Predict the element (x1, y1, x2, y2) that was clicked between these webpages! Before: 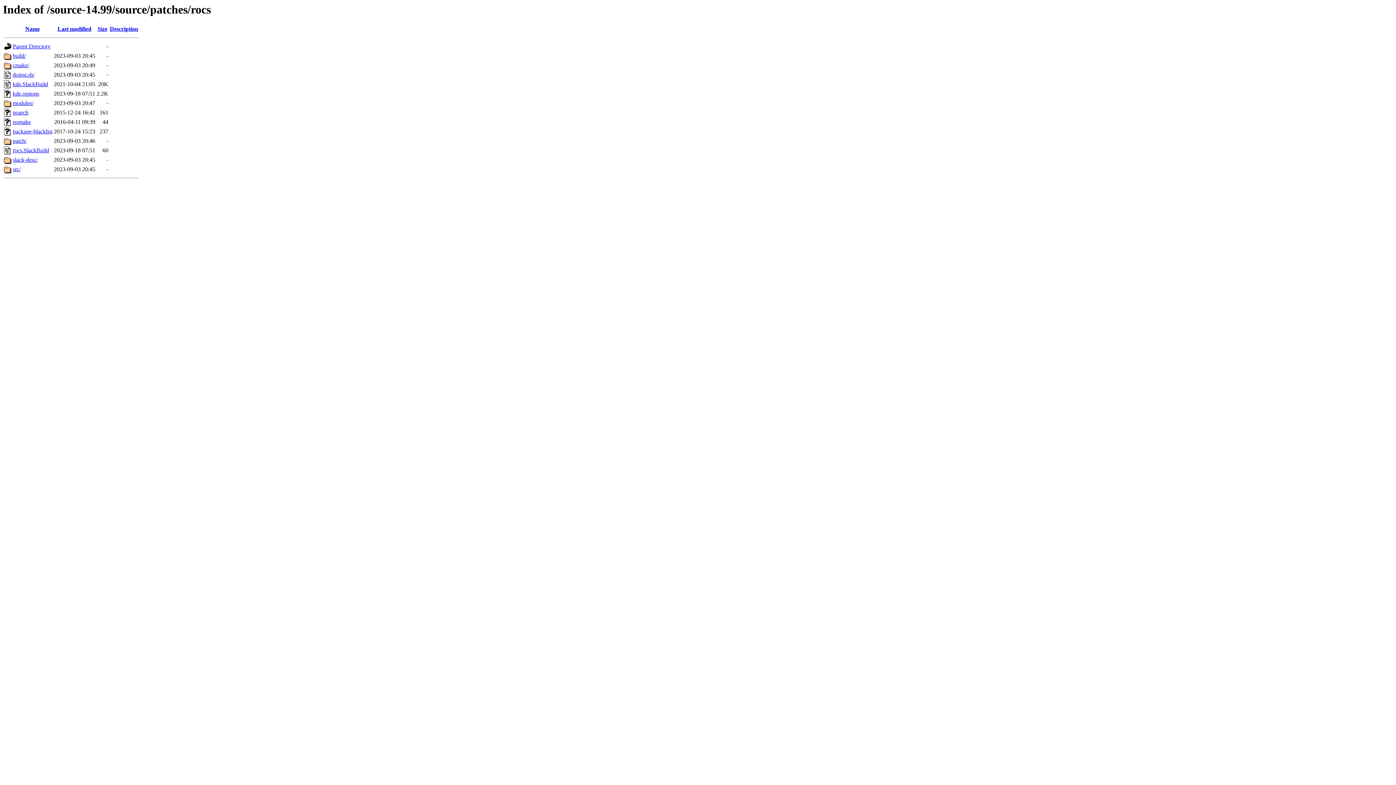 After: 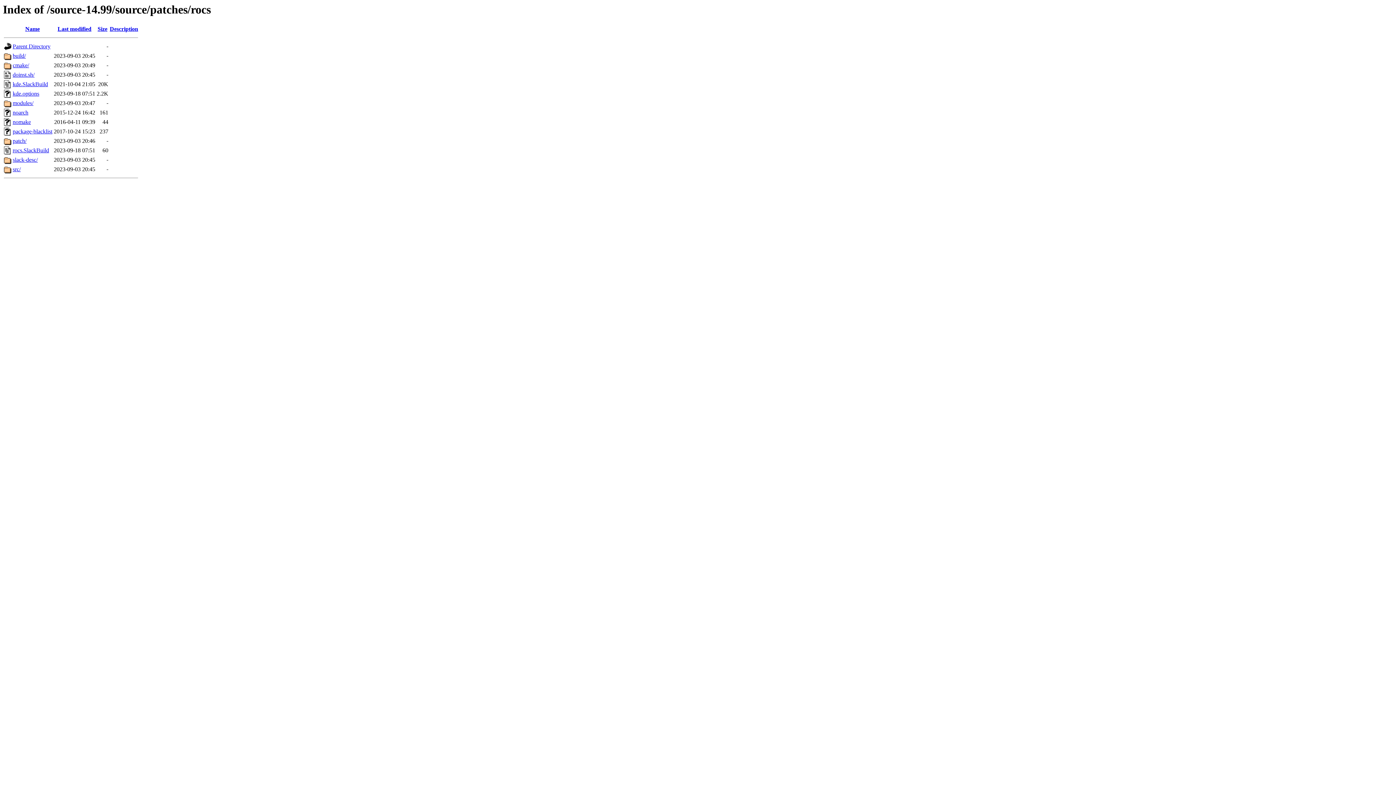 Action: label: Description bbox: (109, 25, 138, 32)